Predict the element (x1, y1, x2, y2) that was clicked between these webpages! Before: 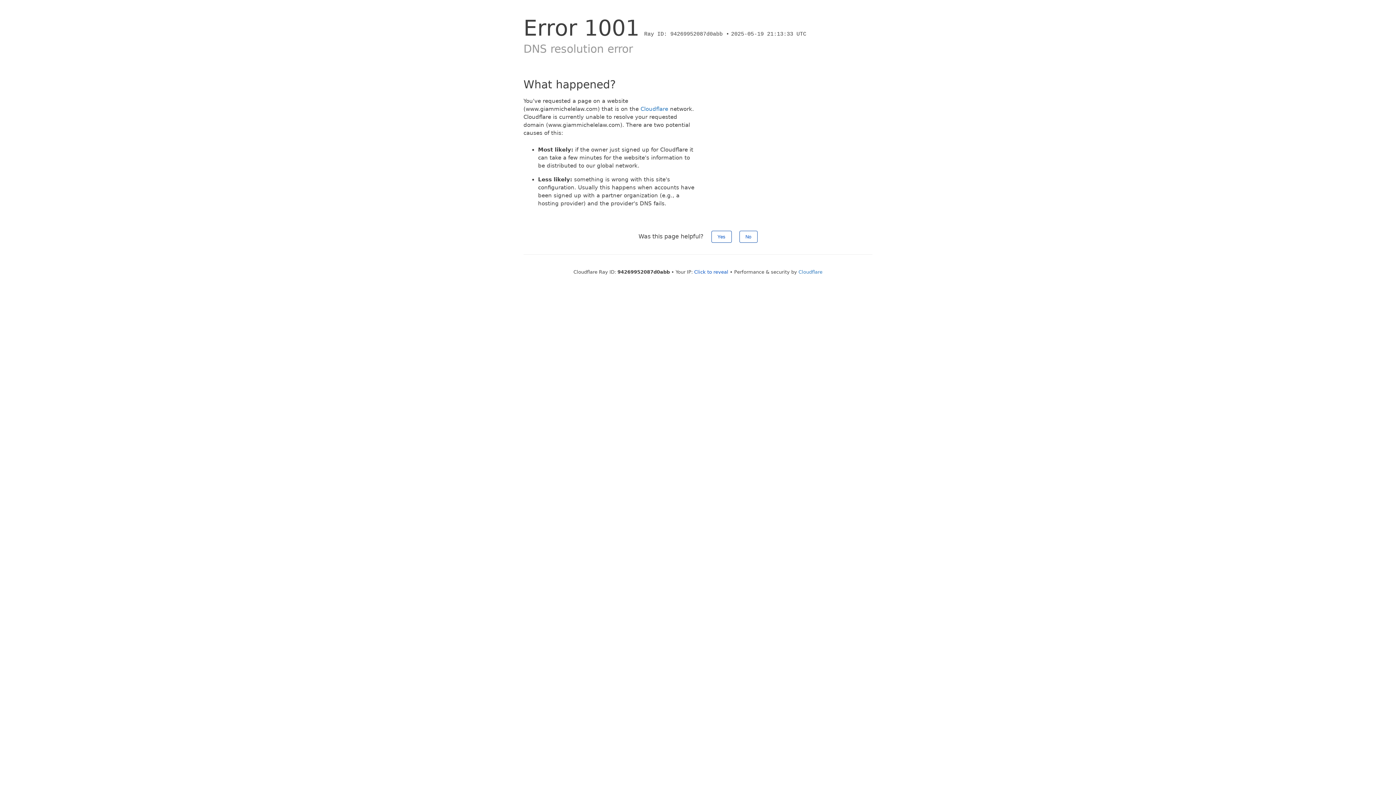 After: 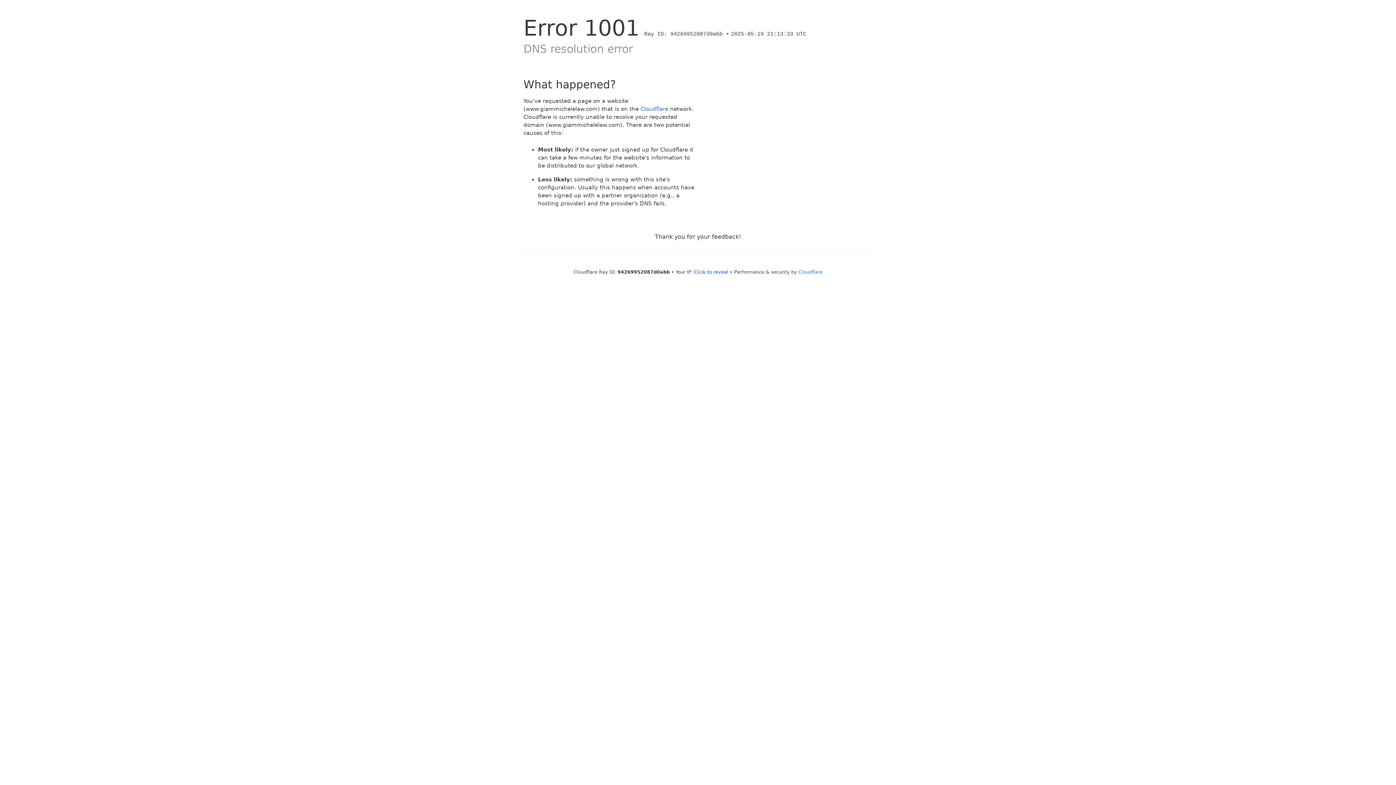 Action: bbox: (711, 230, 731, 242) label: Yes